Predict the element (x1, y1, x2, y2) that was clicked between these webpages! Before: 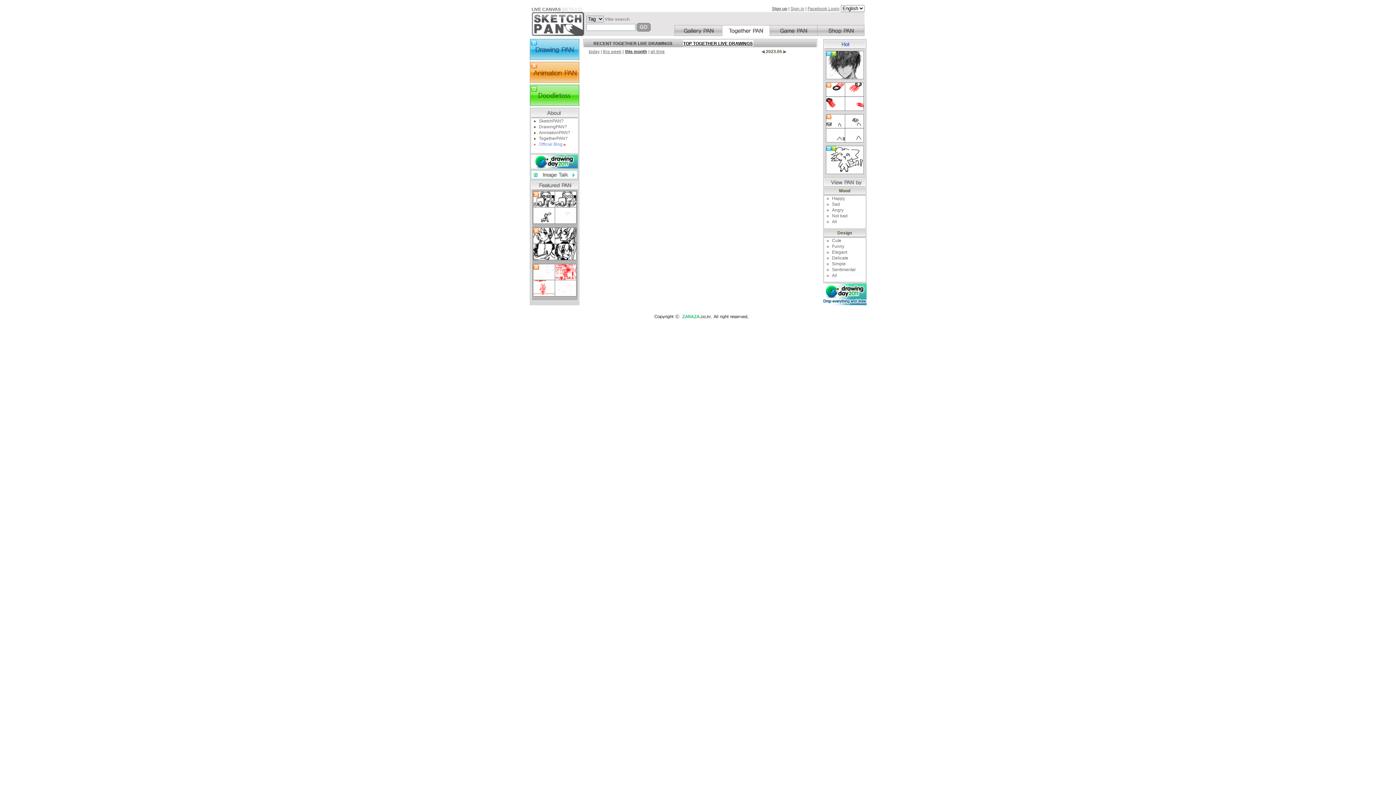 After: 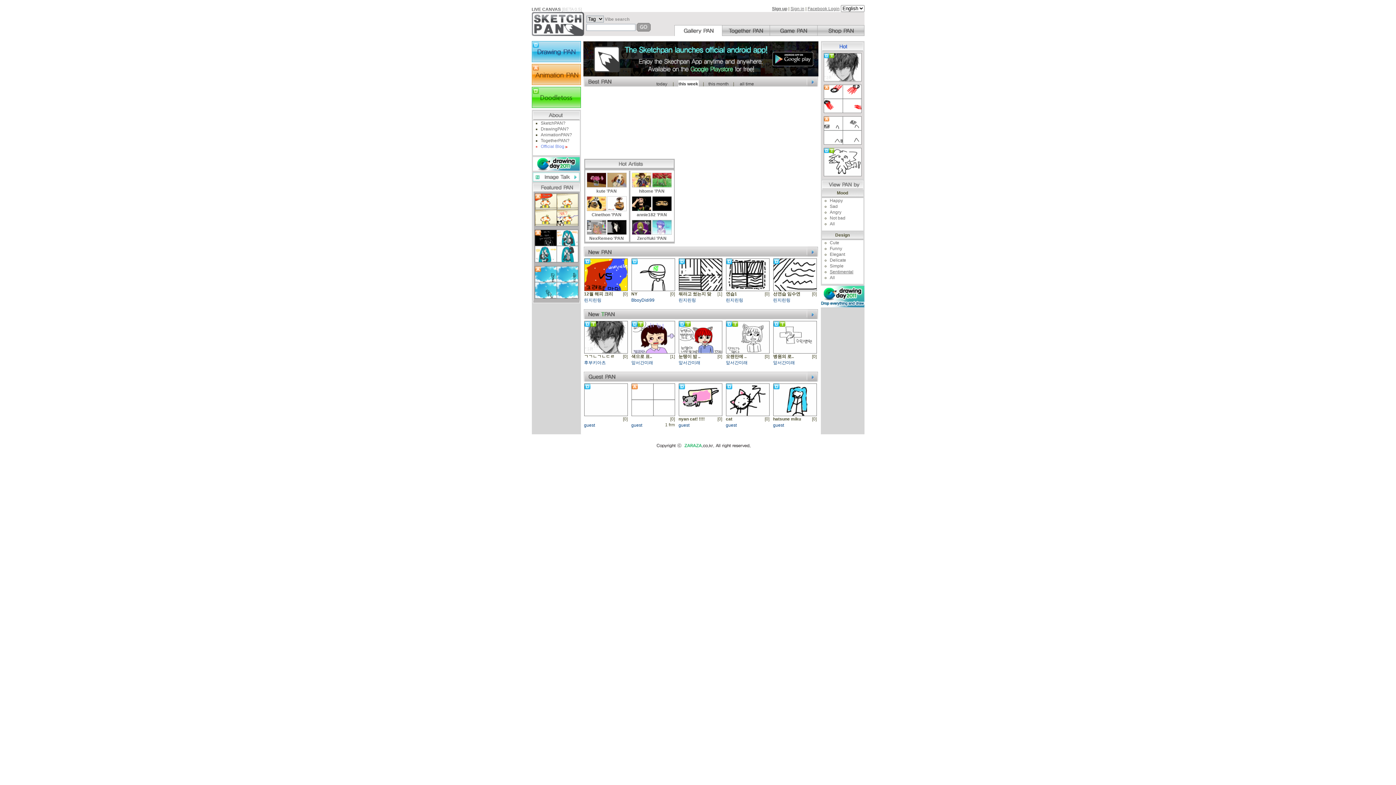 Action: label: Sentimental bbox: (832, 267, 855, 272)